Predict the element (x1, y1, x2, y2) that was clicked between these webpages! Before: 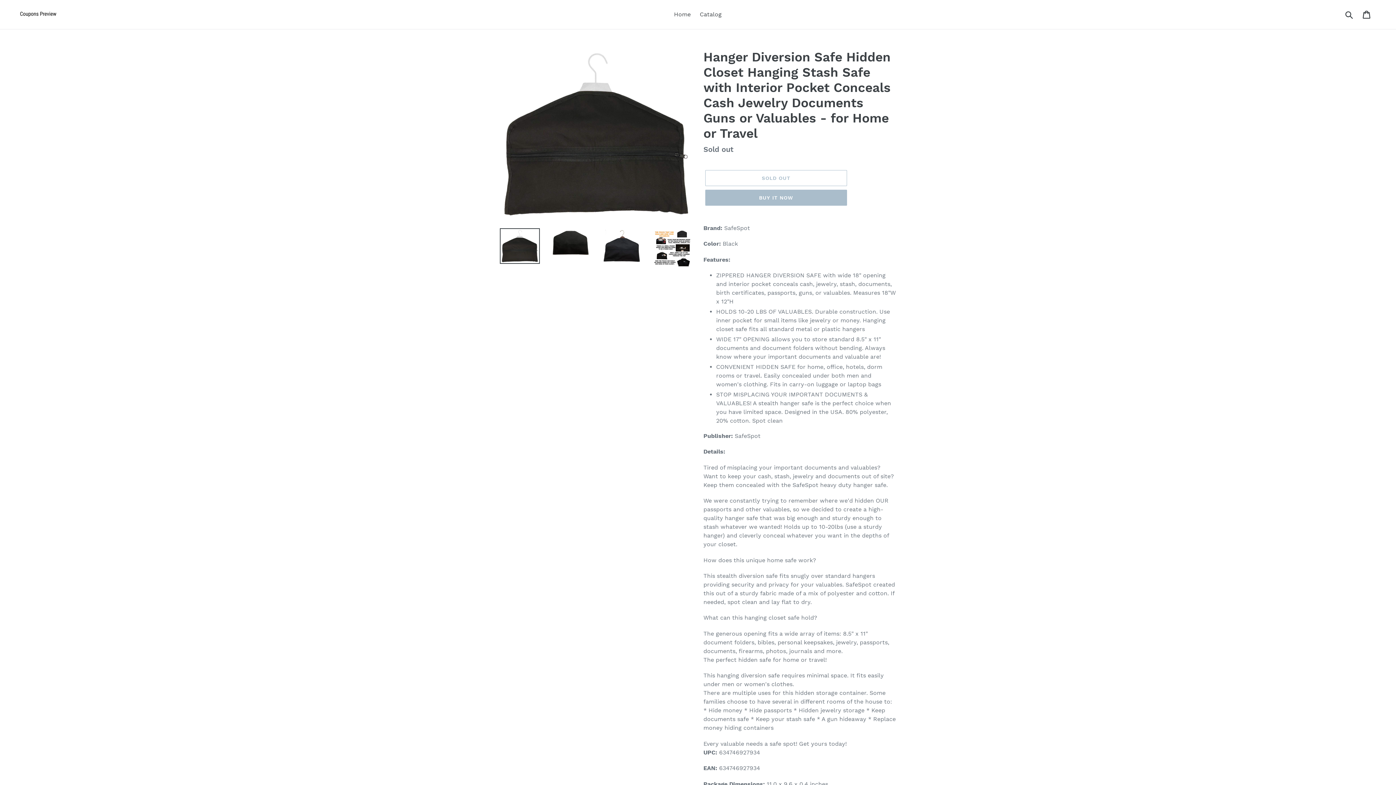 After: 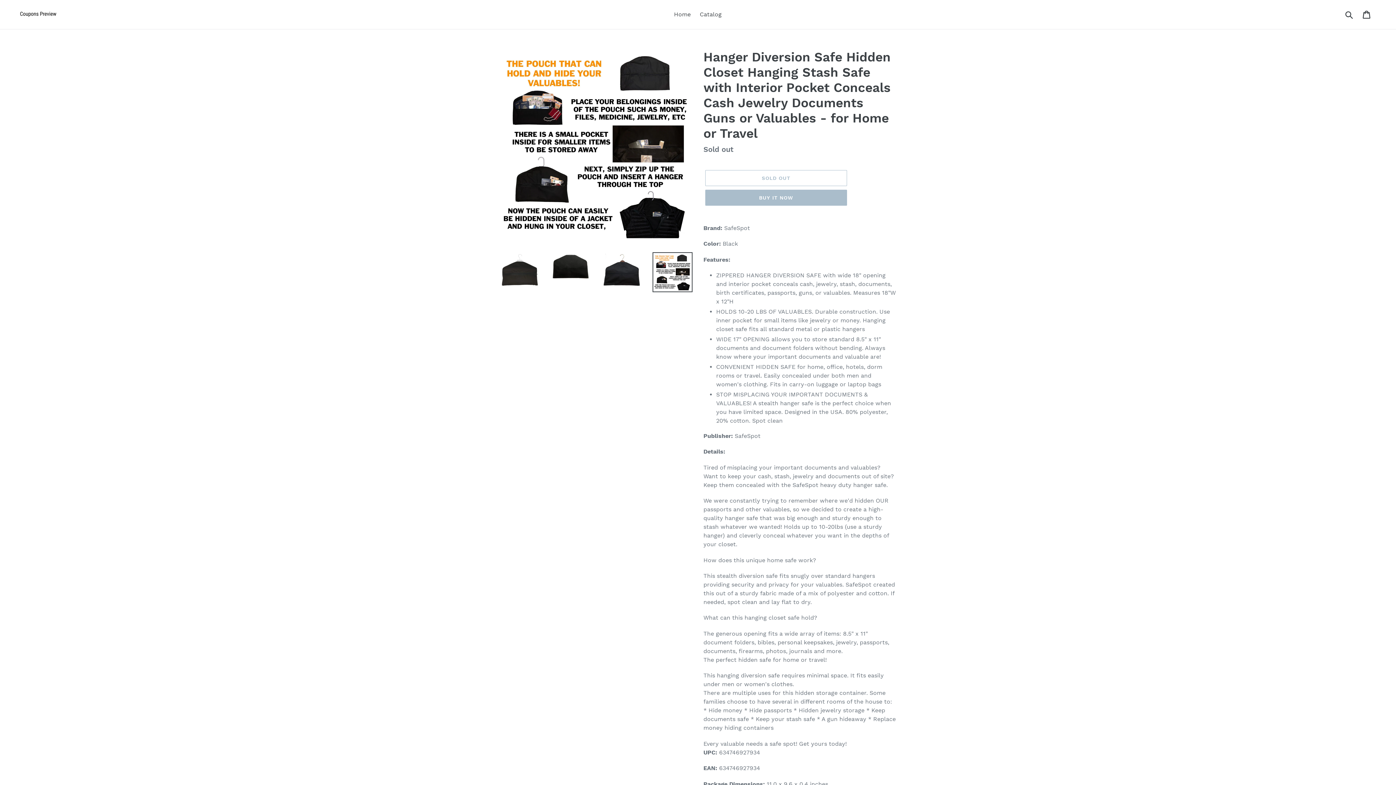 Action: bbox: (652, 228, 692, 268)